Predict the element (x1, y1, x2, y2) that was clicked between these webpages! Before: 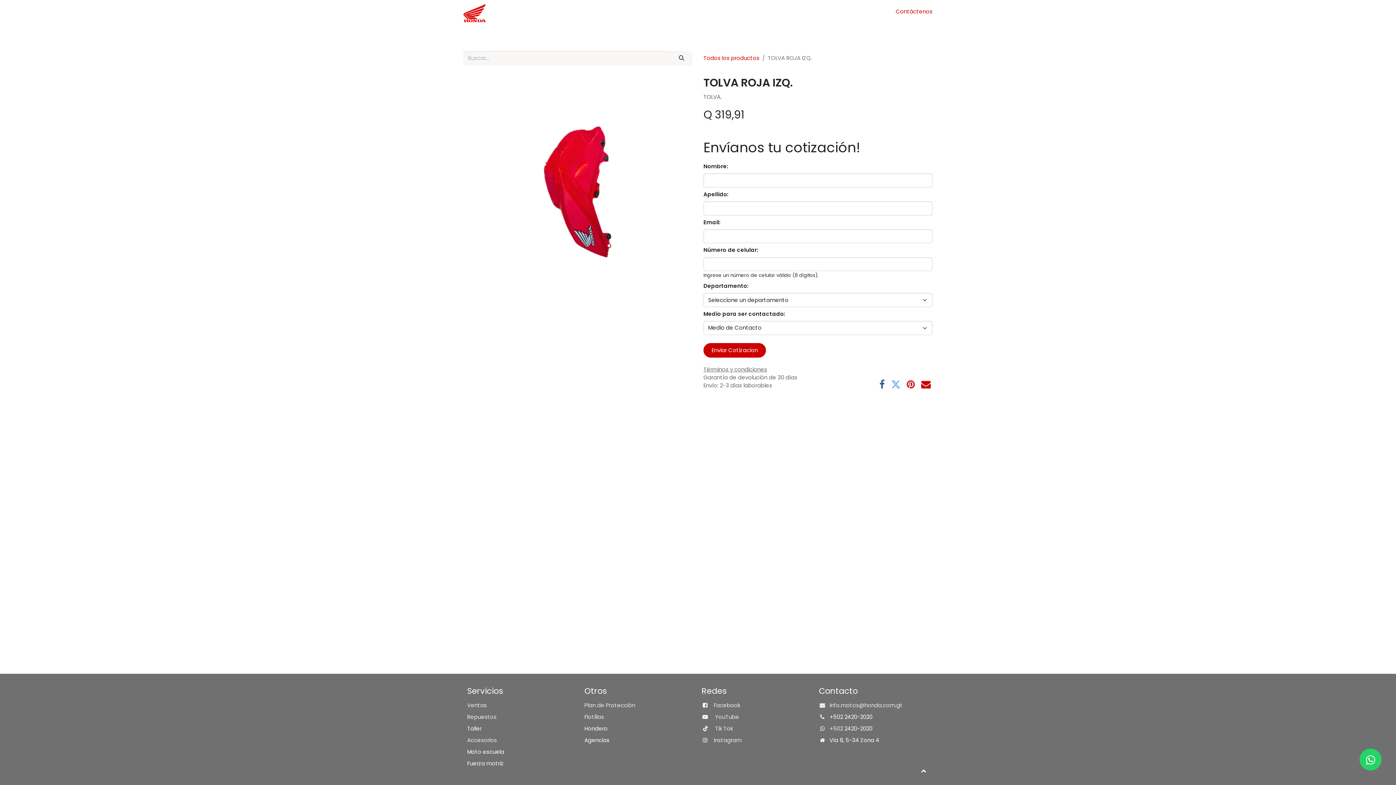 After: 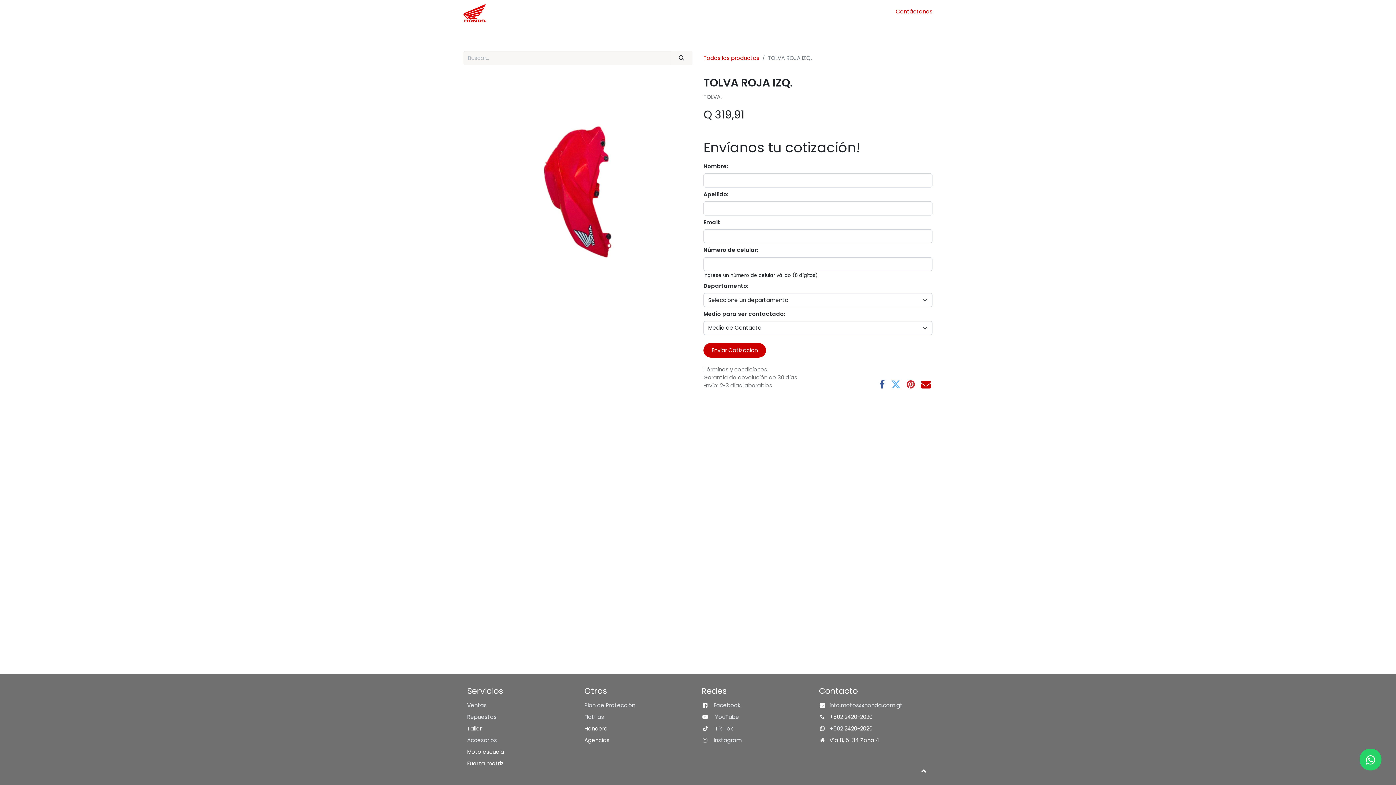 Action: bbox: (713, 701, 740, 709) label: Facebook